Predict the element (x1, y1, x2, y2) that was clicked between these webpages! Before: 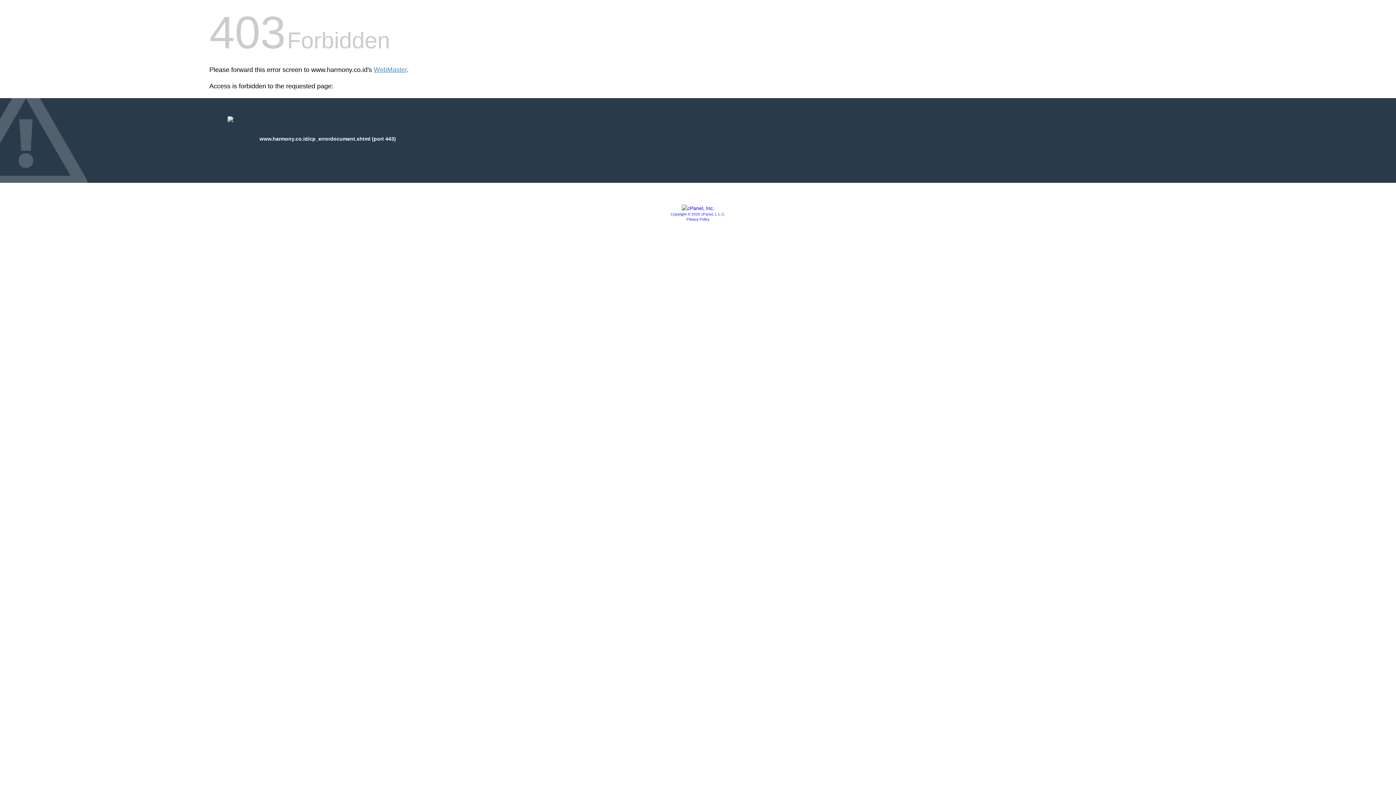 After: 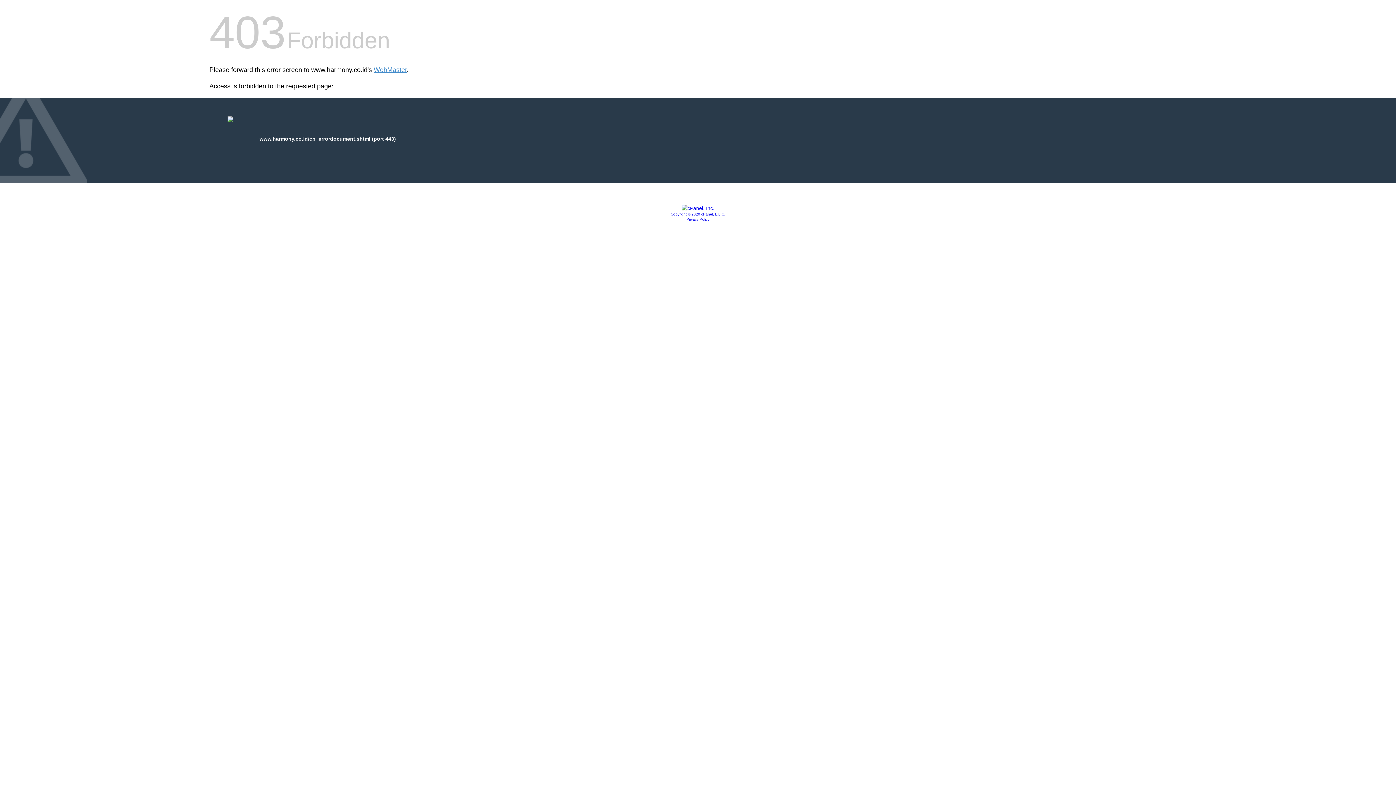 Action: bbox: (670, 212, 725, 216) label: Copyright © 2020 cPanel, L.L.C.